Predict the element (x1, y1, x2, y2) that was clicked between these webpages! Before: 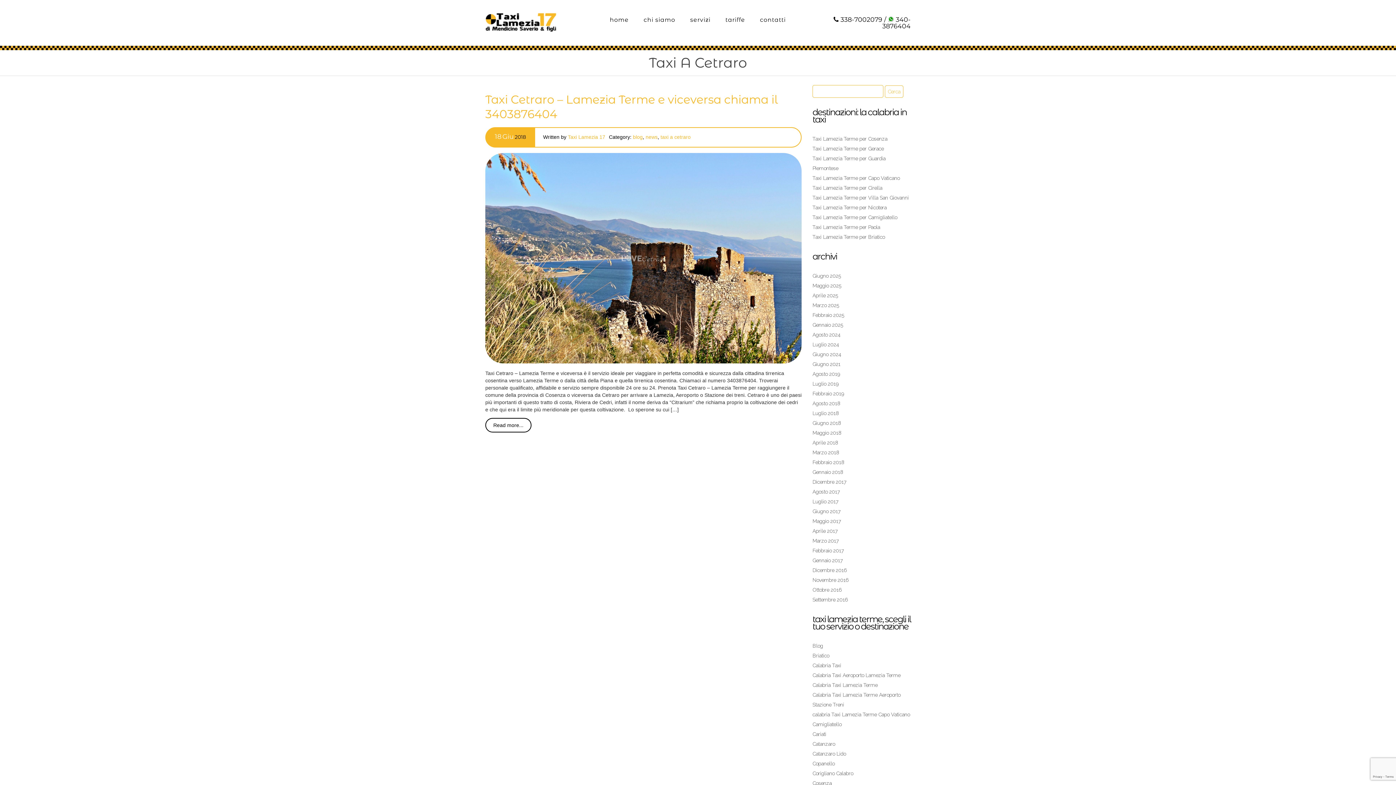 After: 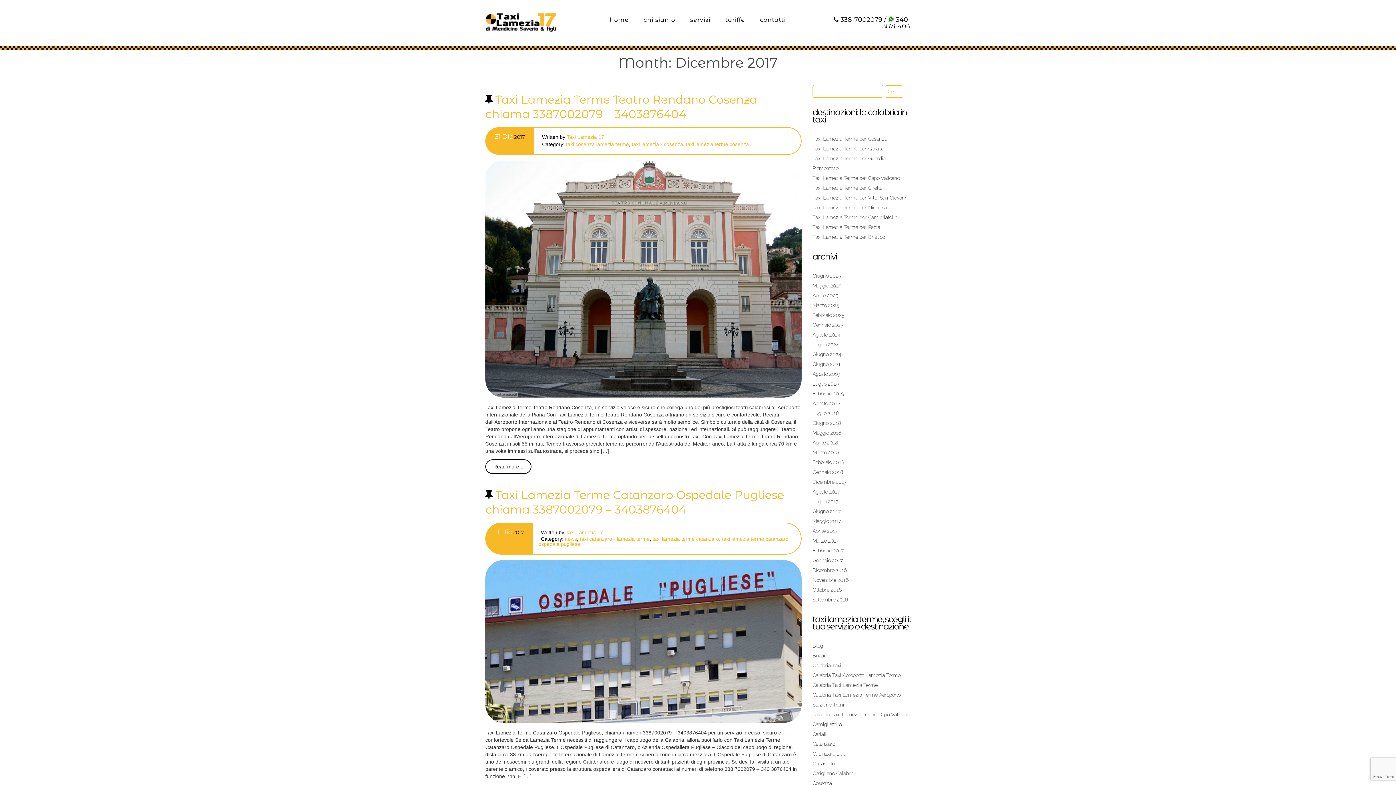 Action: label: Dicembre 2017 bbox: (812, 479, 846, 485)